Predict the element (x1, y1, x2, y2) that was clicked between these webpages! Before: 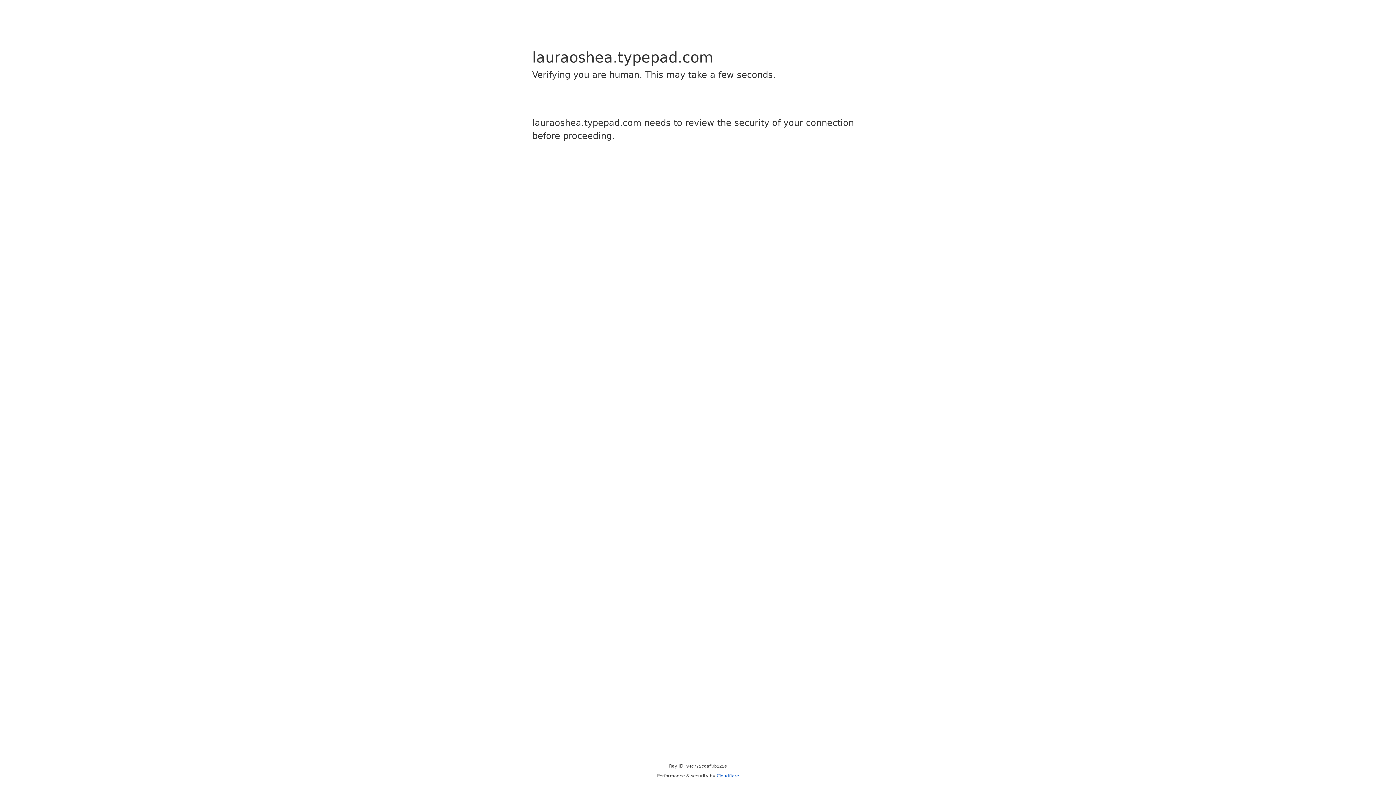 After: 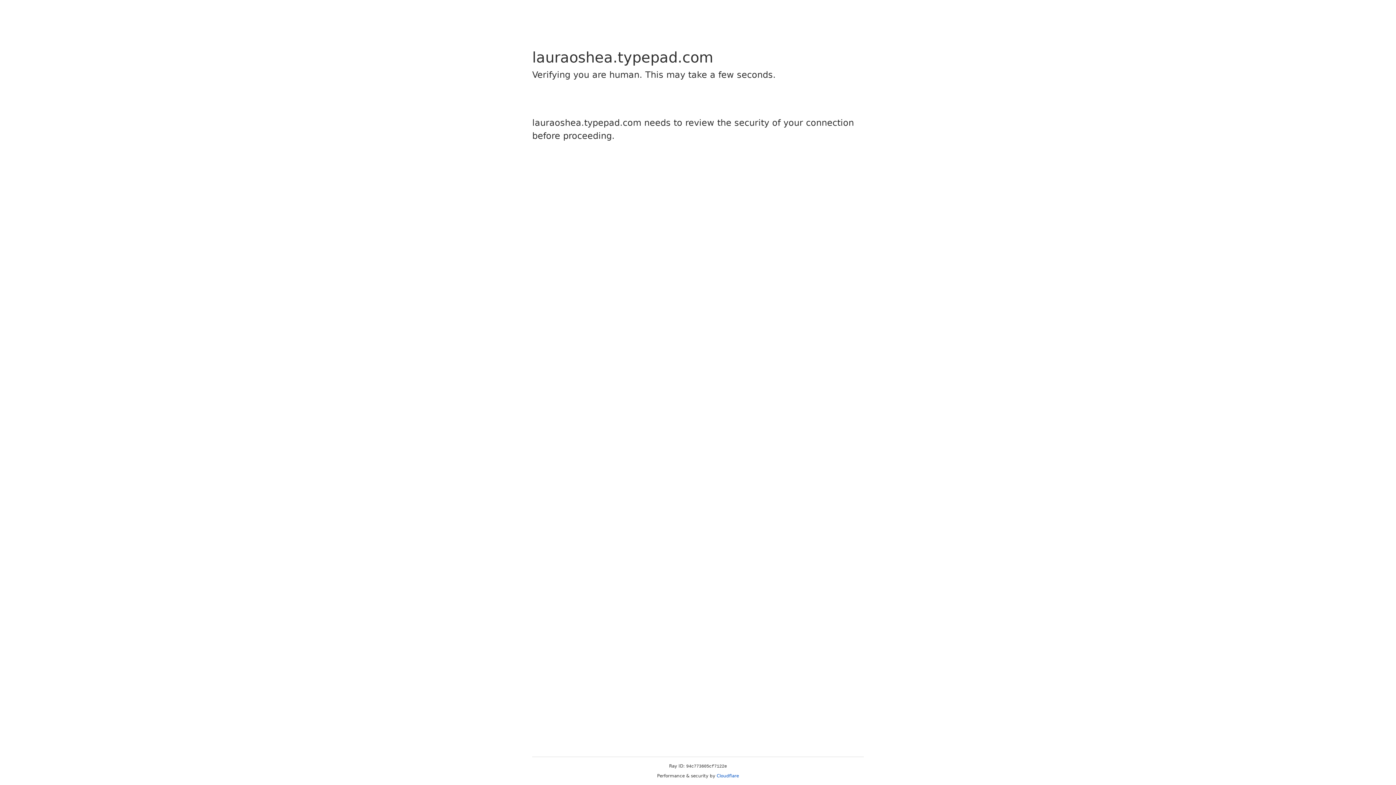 Action: bbox: (716, 773, 739, 778) label: Cloudflare